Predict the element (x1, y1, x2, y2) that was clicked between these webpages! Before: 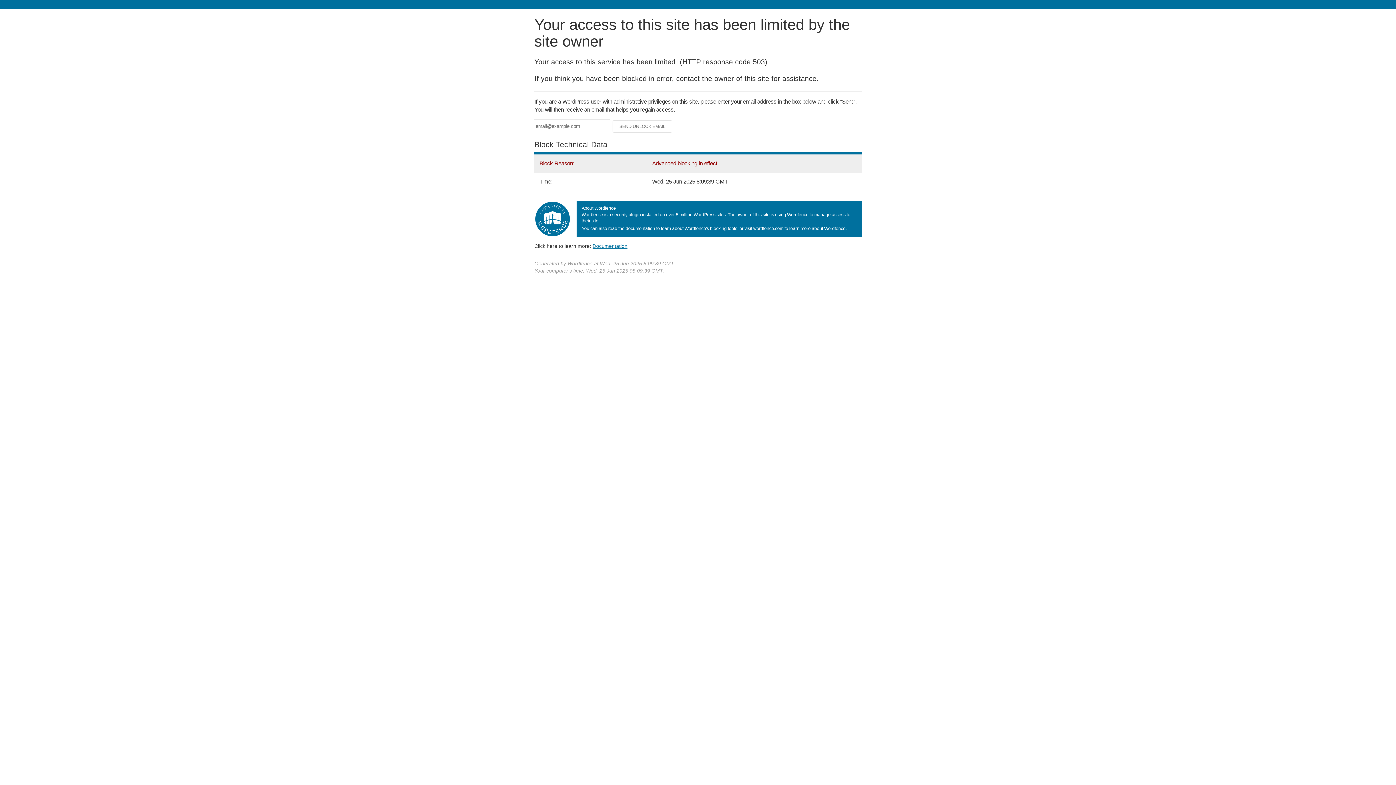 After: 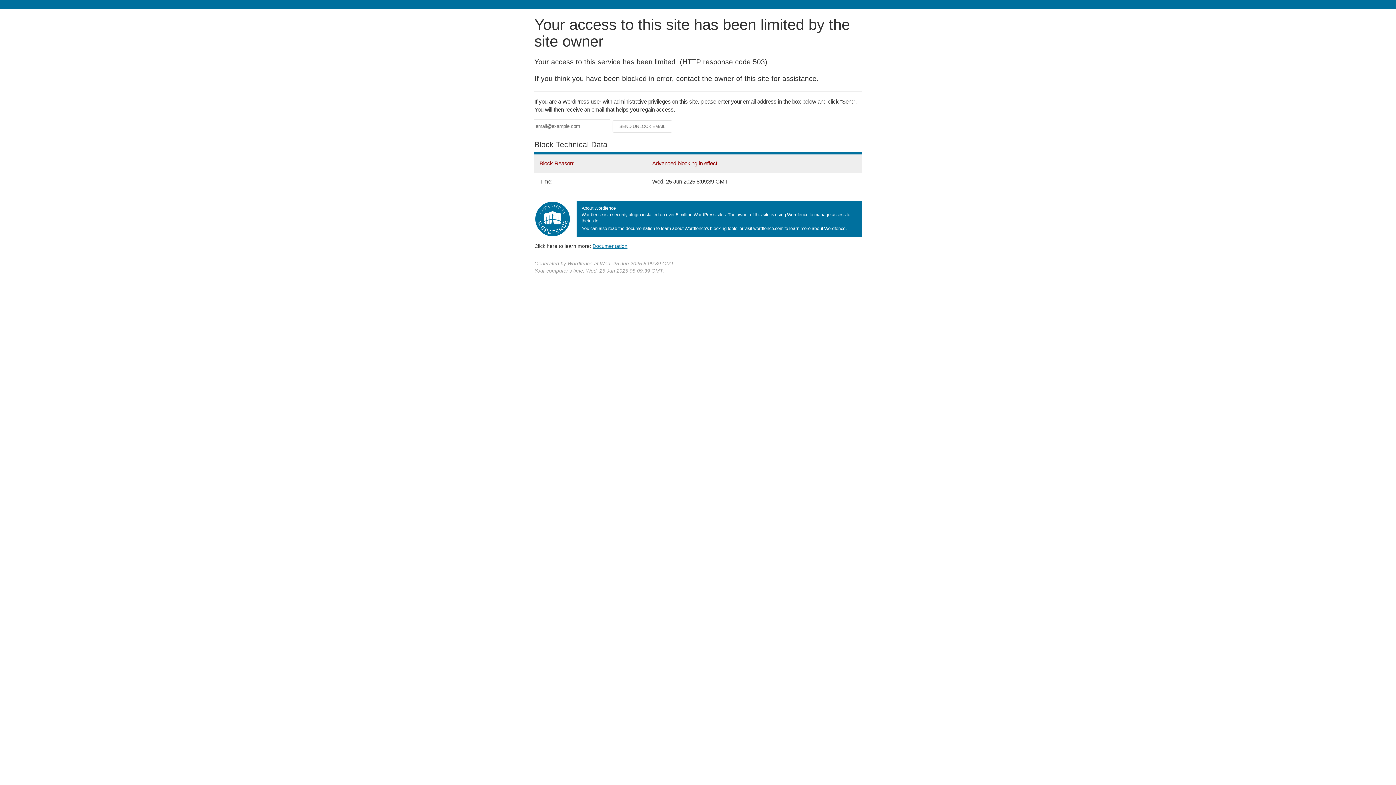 Action: bbox: (592, 243, 627, 248) label: Documentation